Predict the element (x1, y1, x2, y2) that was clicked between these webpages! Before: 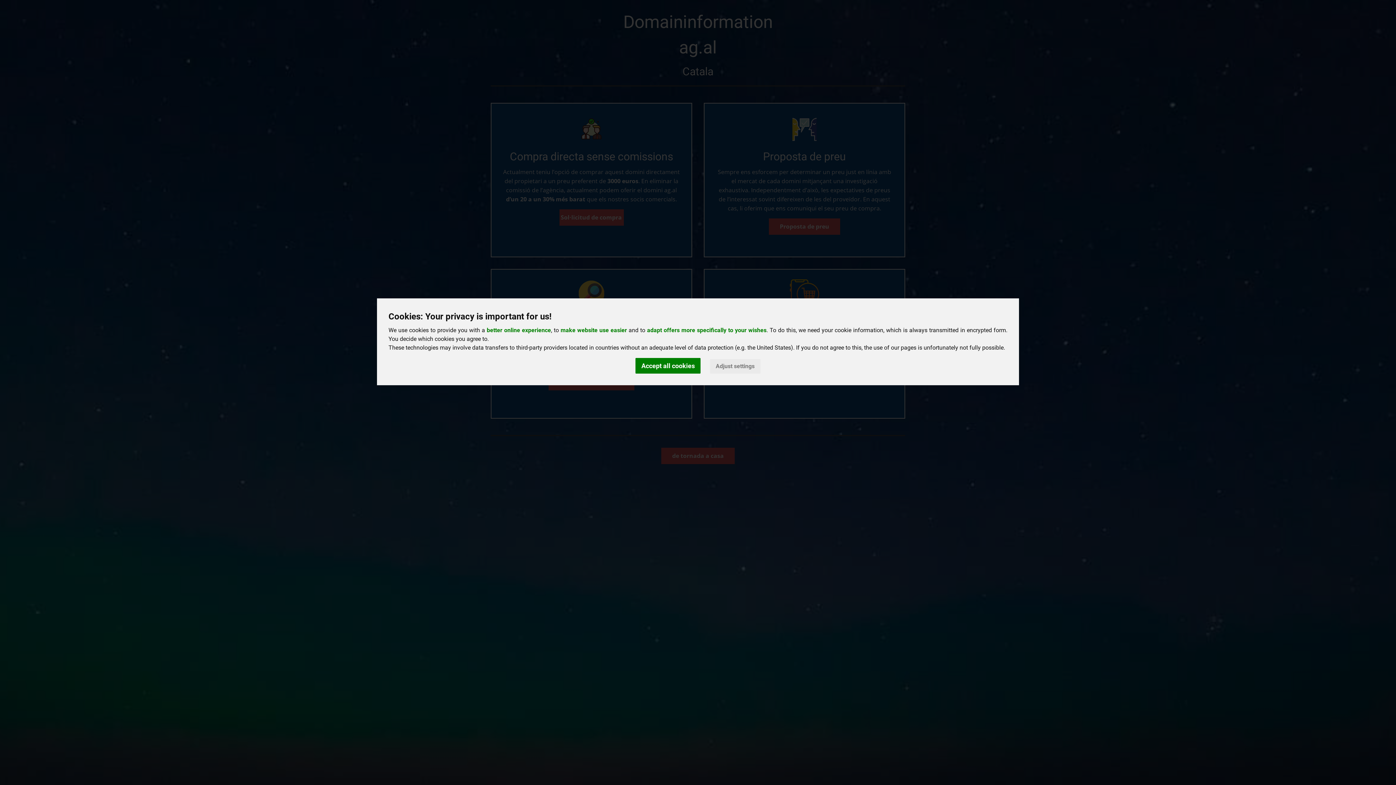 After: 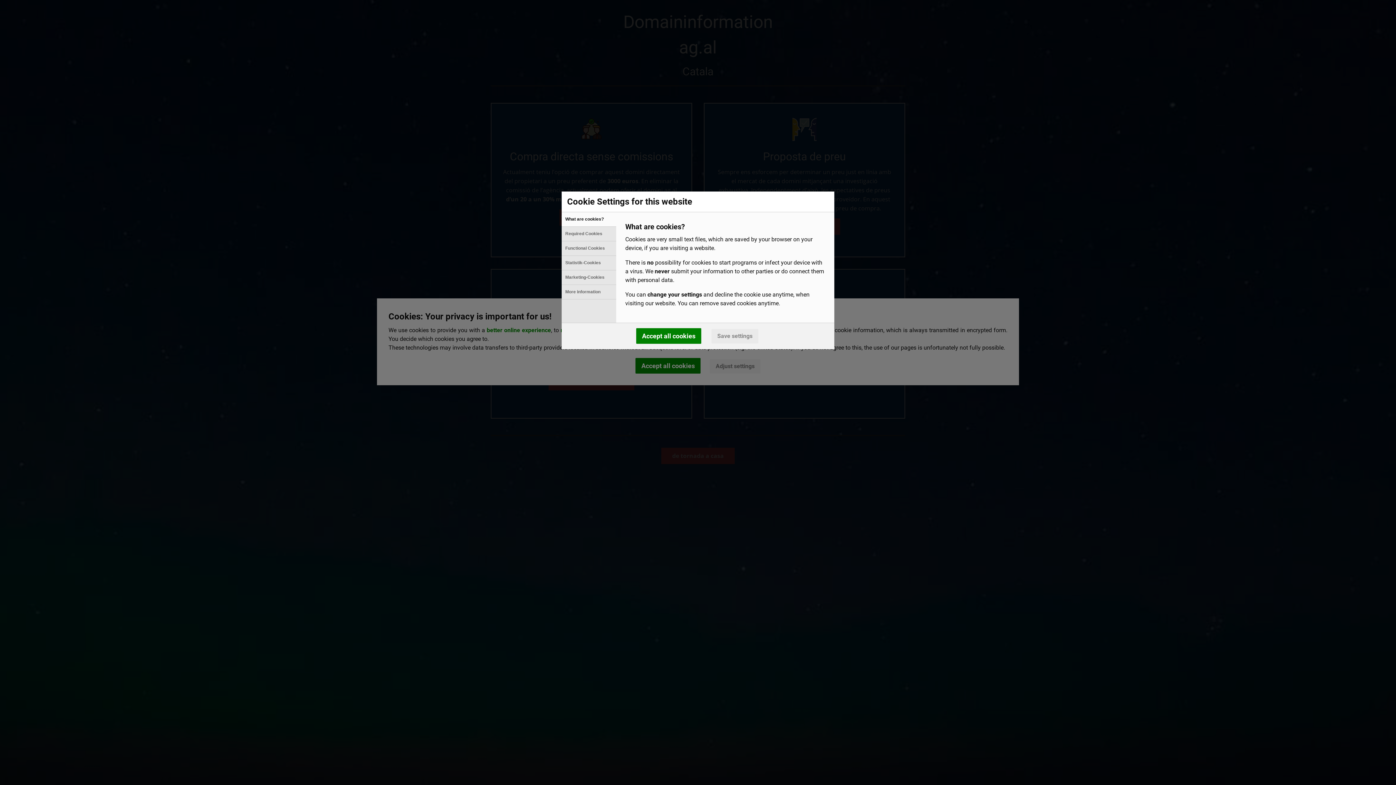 Action: bbox: (710, 359, 760, 373) label: Adjust settings